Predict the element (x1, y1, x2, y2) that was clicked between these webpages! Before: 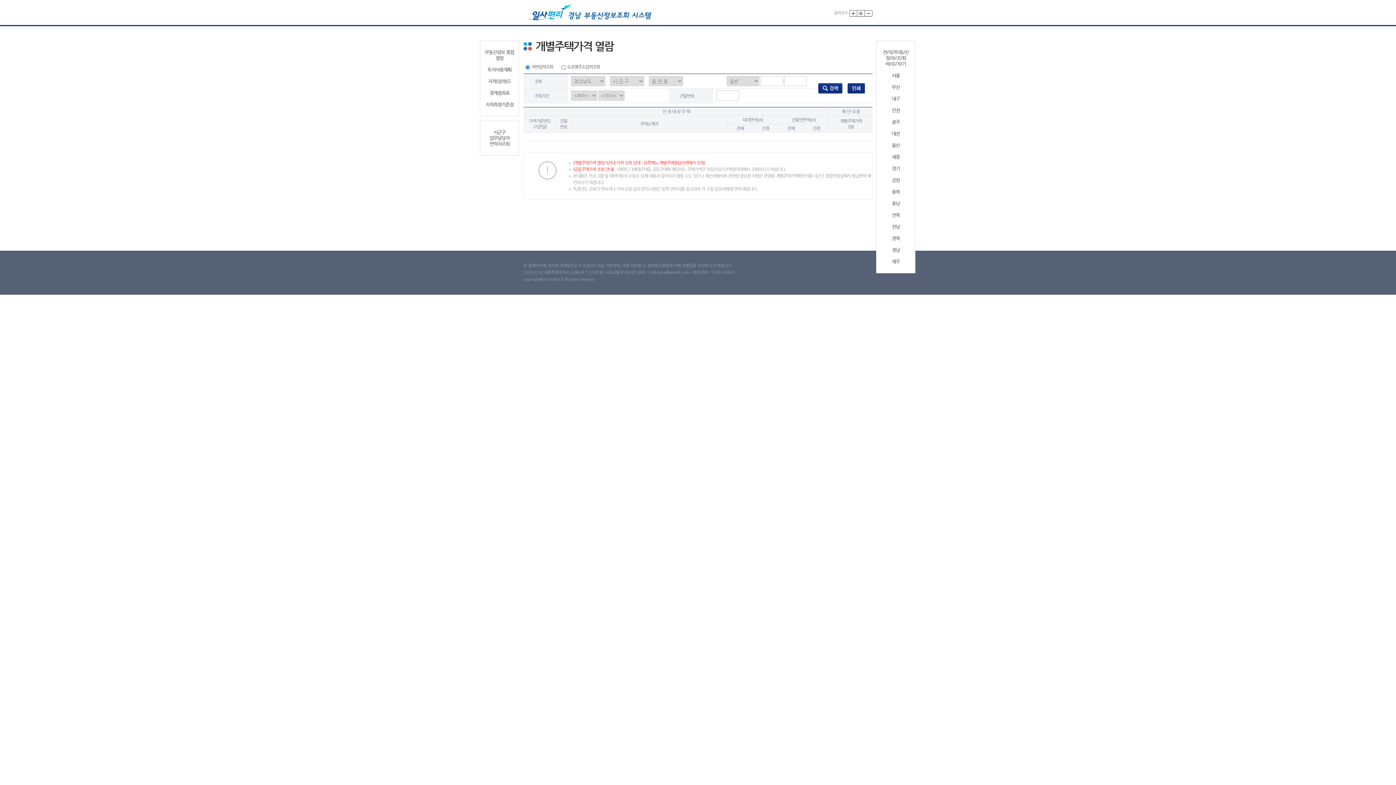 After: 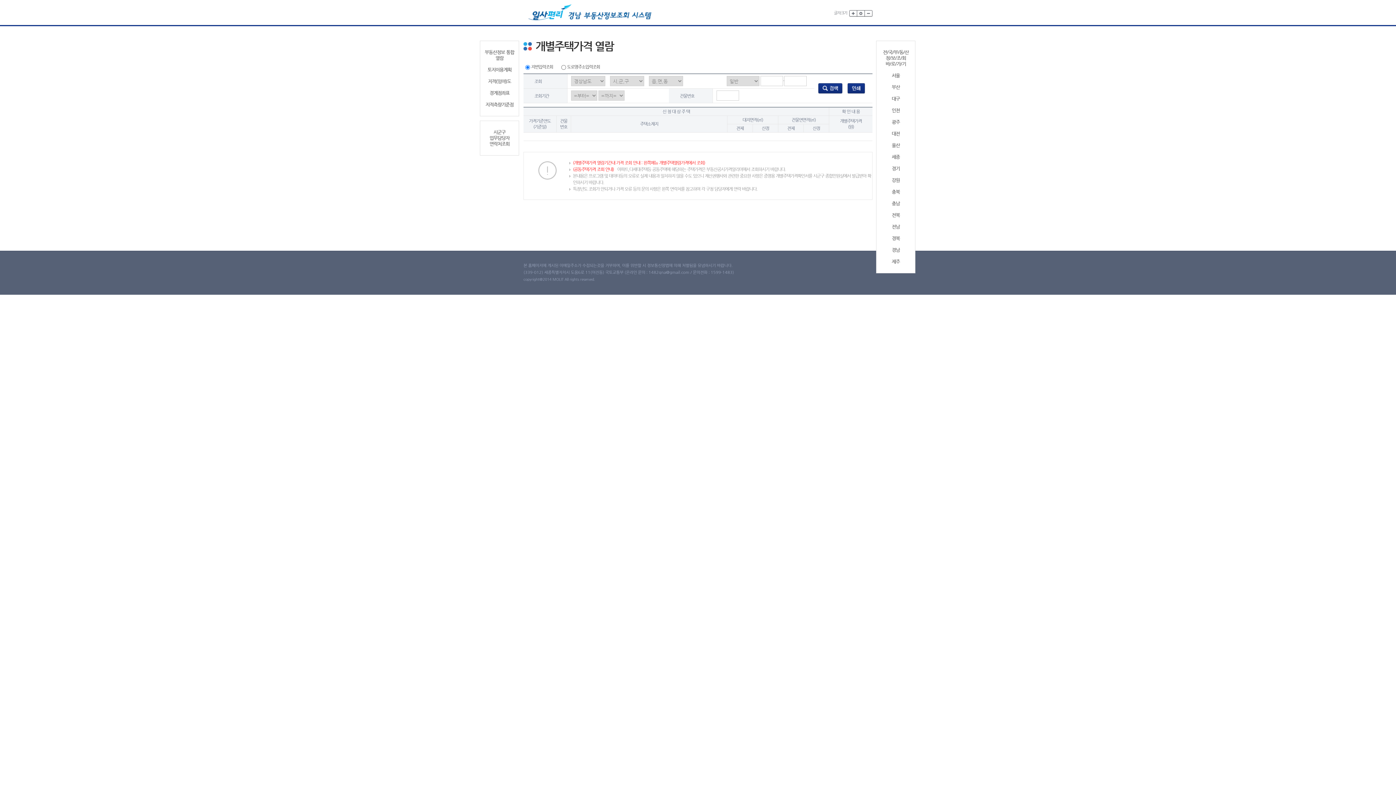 Action: label: 충남 bbox: (879, 200, 912, 206)